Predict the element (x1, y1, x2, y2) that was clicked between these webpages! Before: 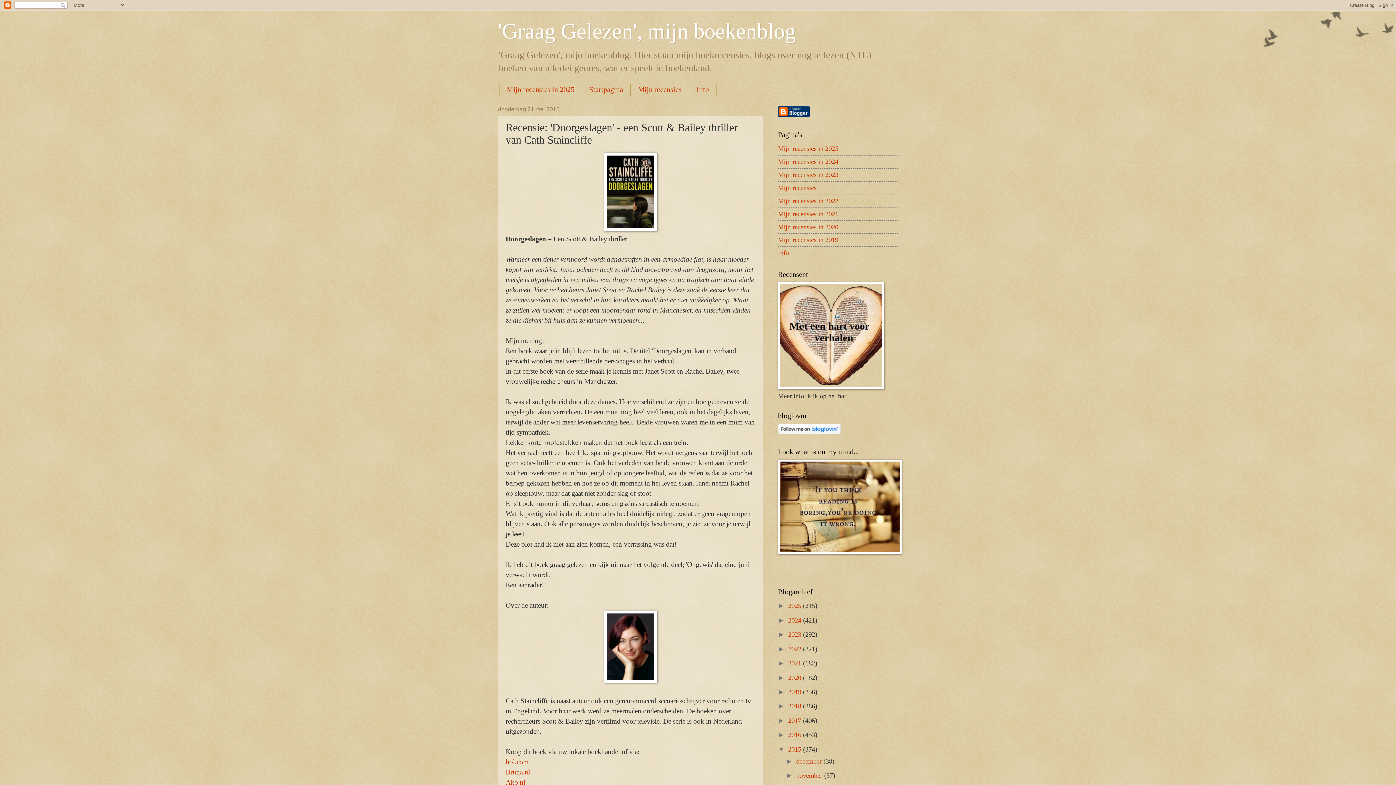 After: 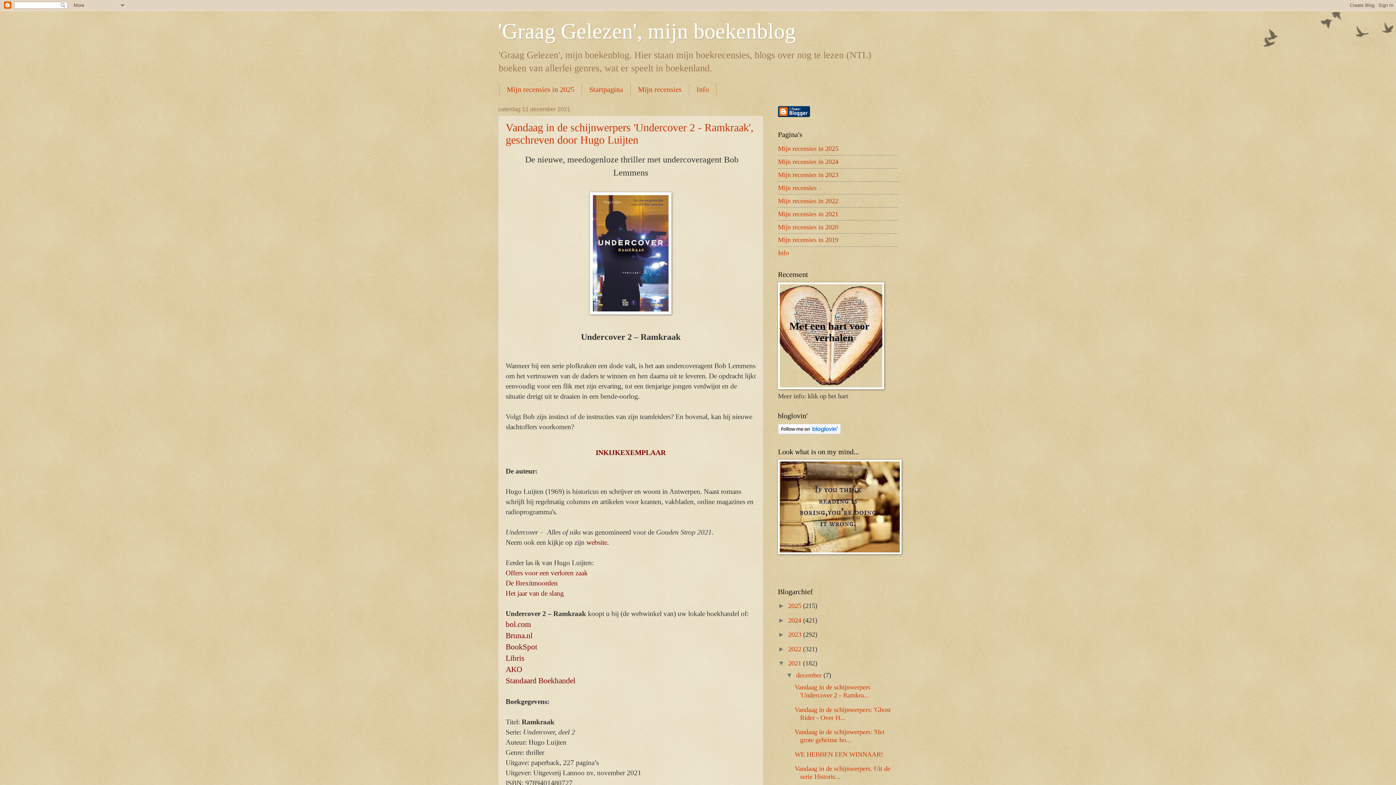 Action: bbox: (788, 660, 803, 667) label: 2021 